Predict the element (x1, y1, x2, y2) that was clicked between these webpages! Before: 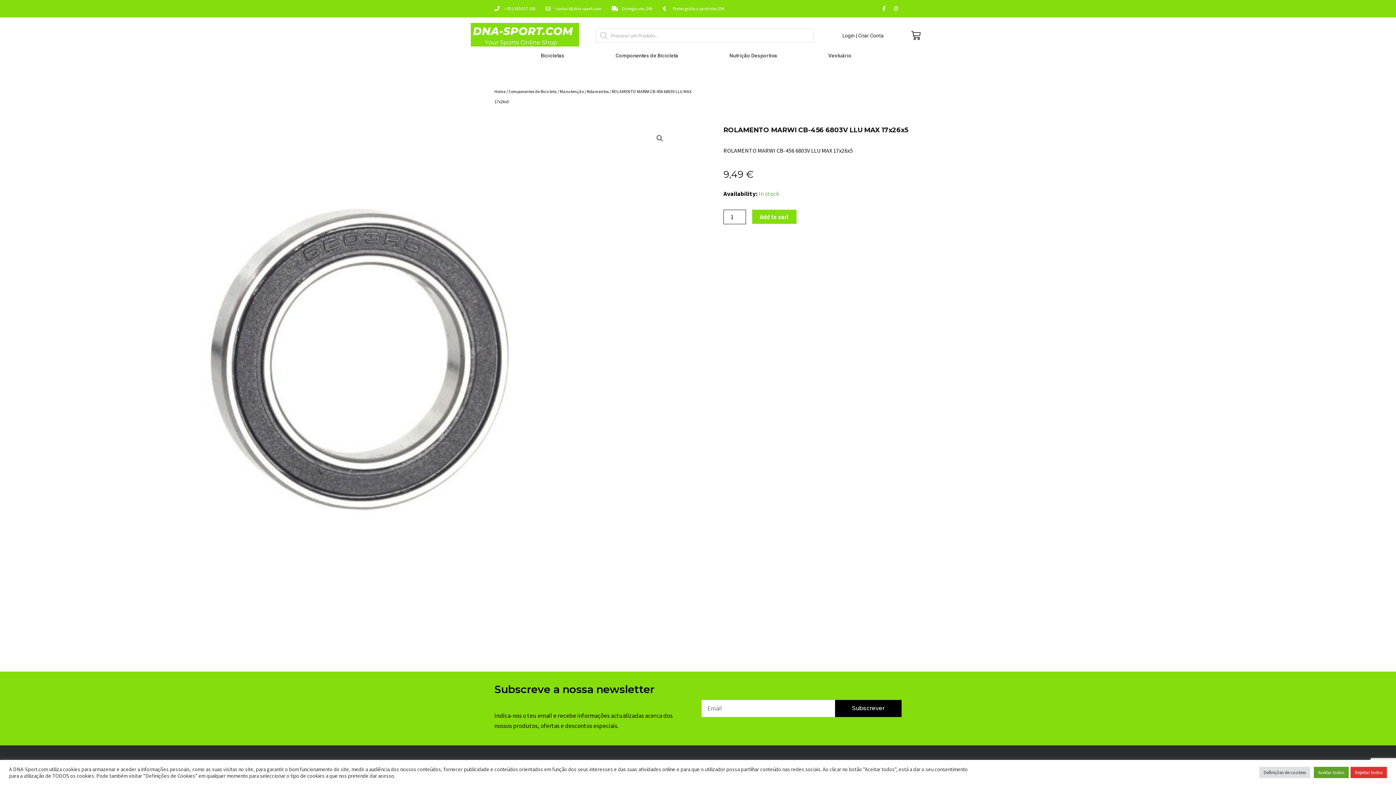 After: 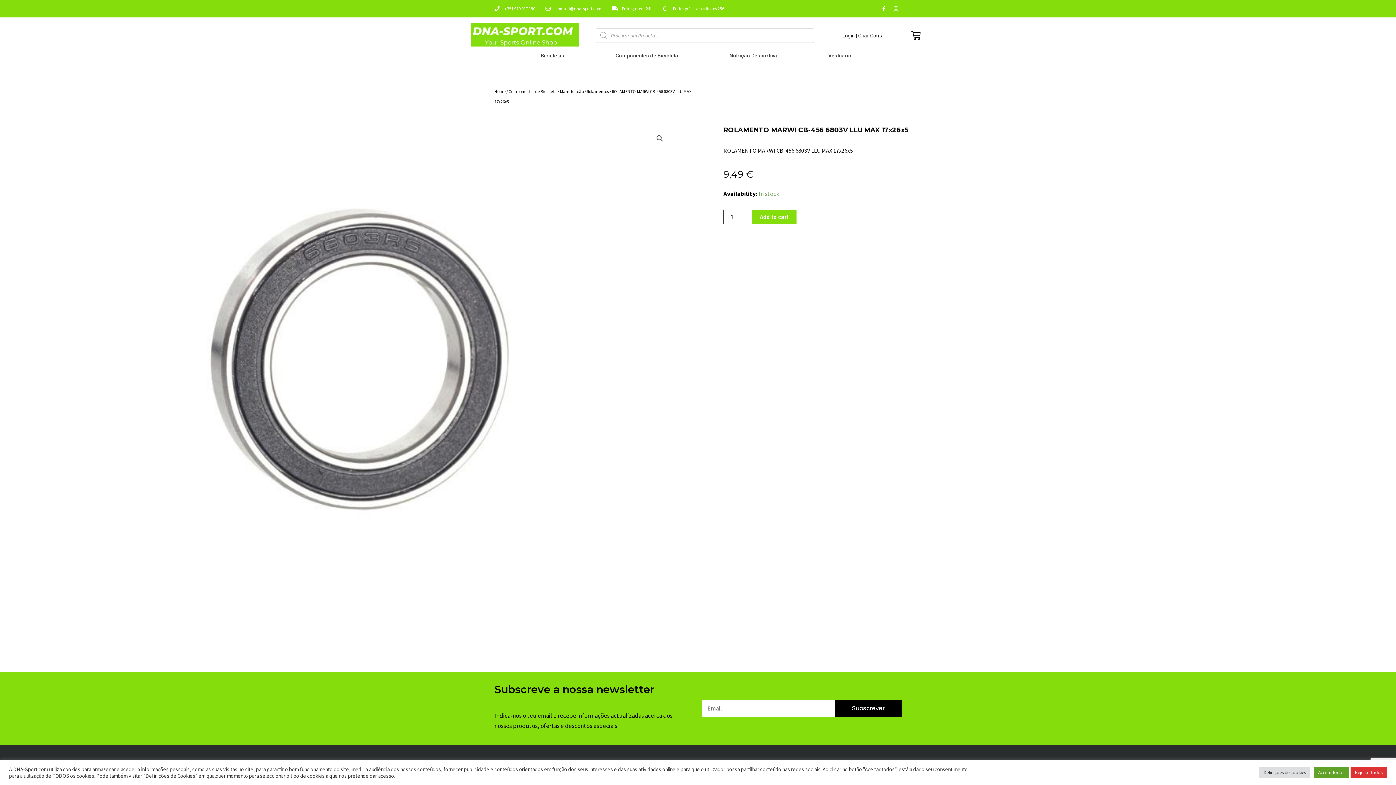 Action: bbox: (891, 3, 901, 13) label: Instagram